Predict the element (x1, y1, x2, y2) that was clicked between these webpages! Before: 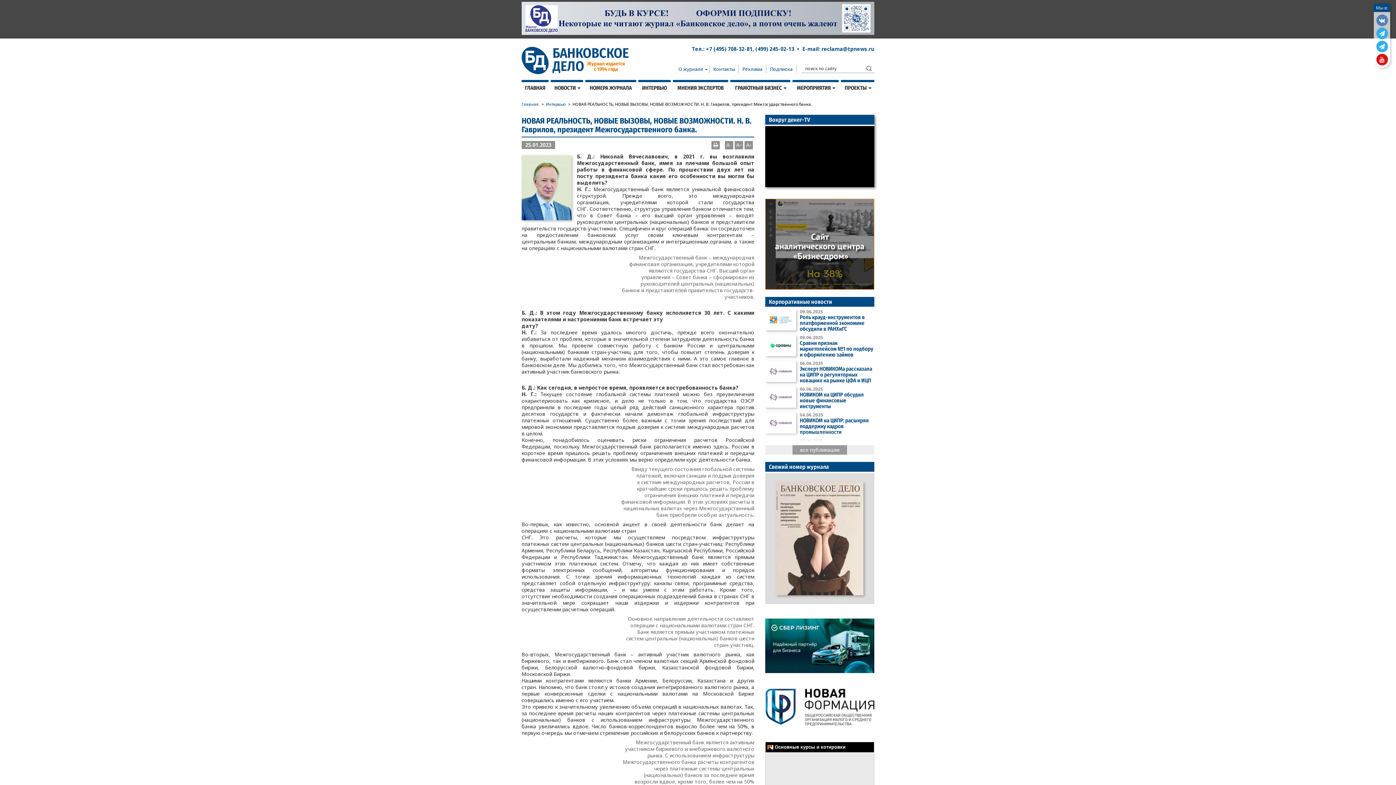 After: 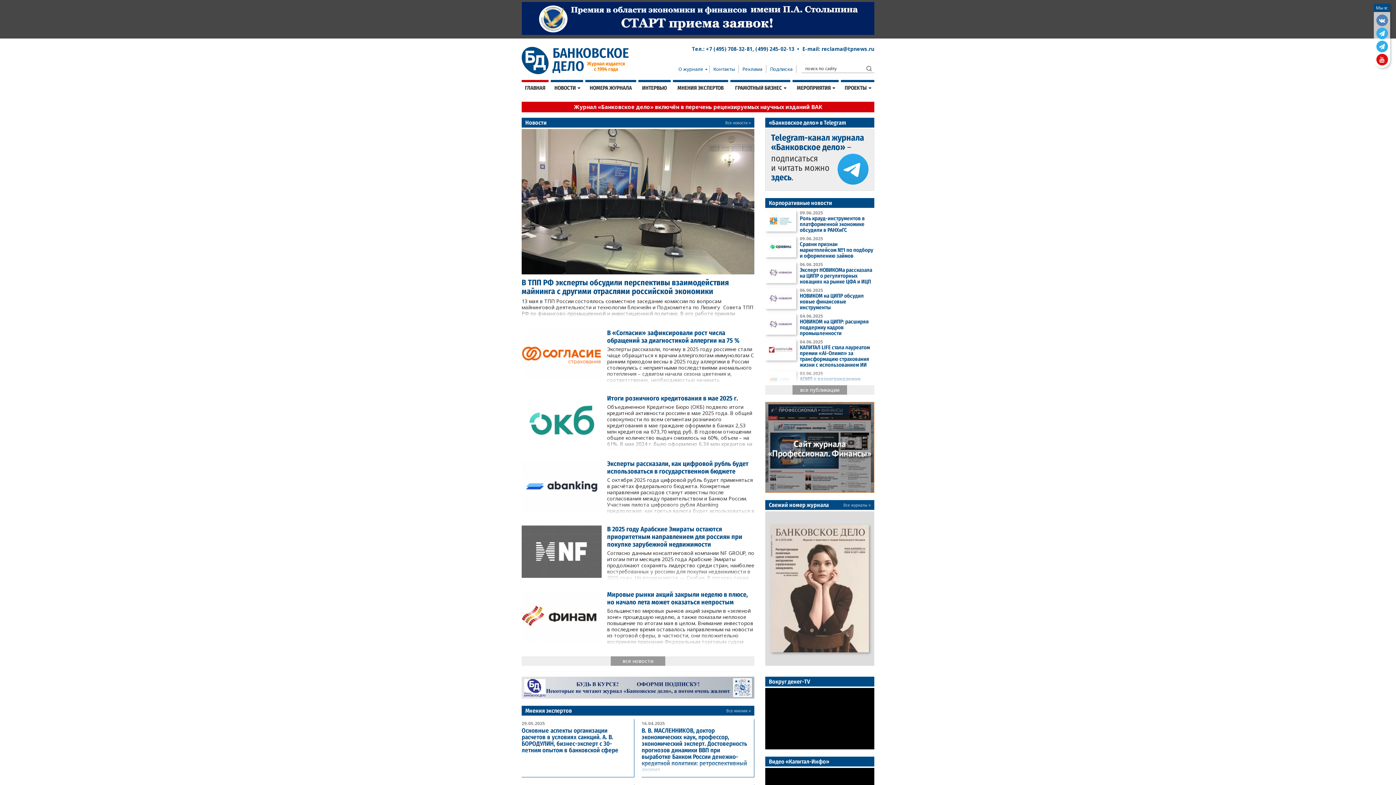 Action: bbox: (521, 79, 548, 94) label: ГЛАВНАЯ